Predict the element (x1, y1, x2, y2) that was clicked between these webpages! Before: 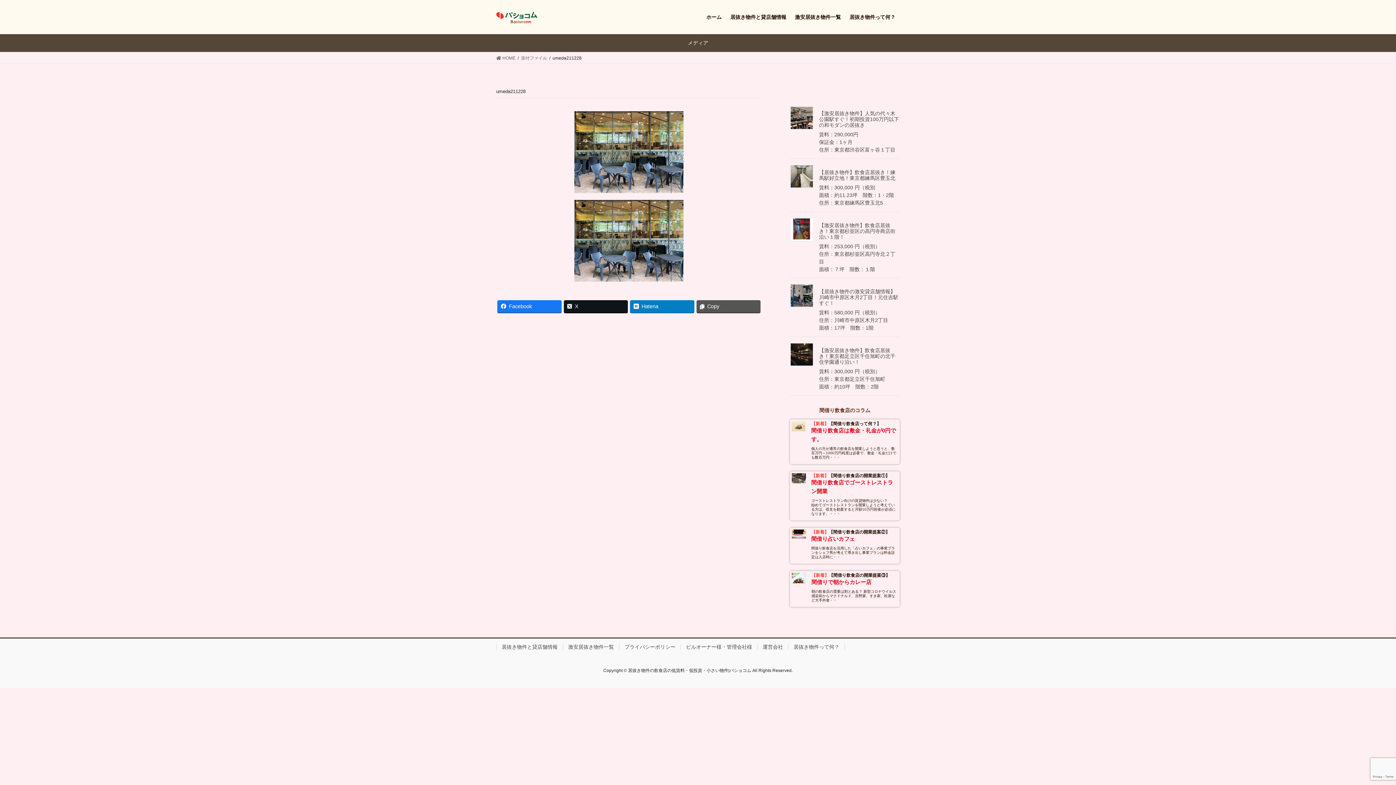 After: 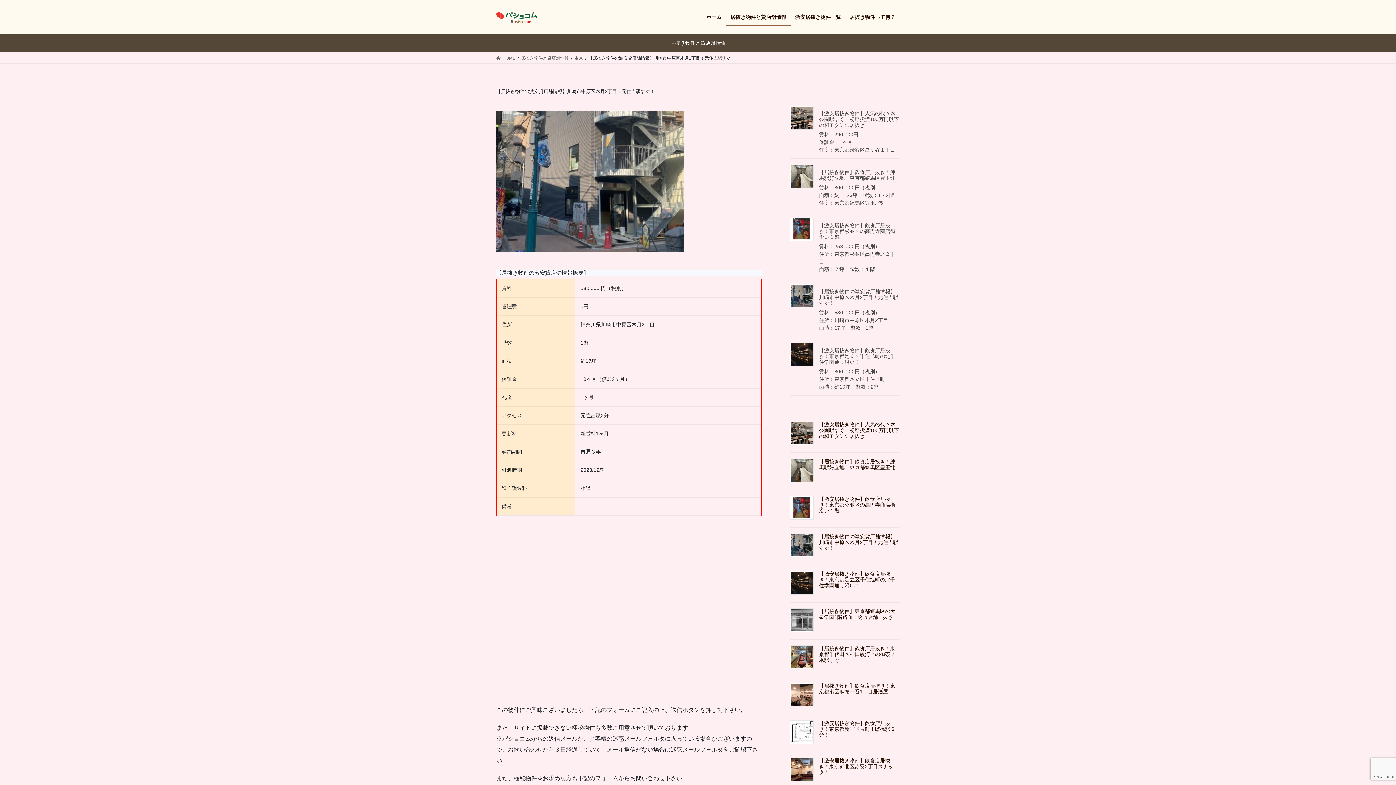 Action: bbox: (819, 288, 898, 306) label: 【居抜き物件の激安貸店舗情報】川崎市中原区木月2丁目！元住吉駅すぐ！